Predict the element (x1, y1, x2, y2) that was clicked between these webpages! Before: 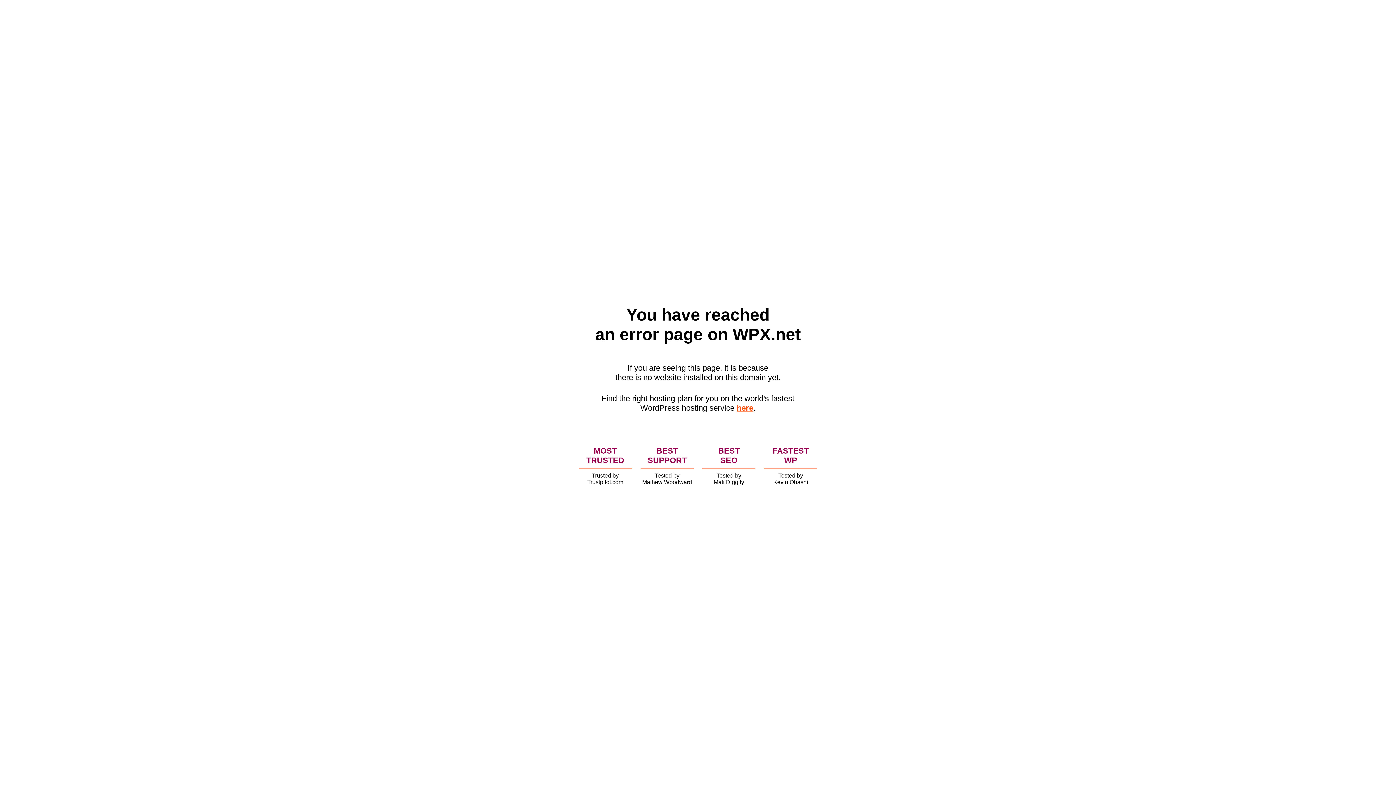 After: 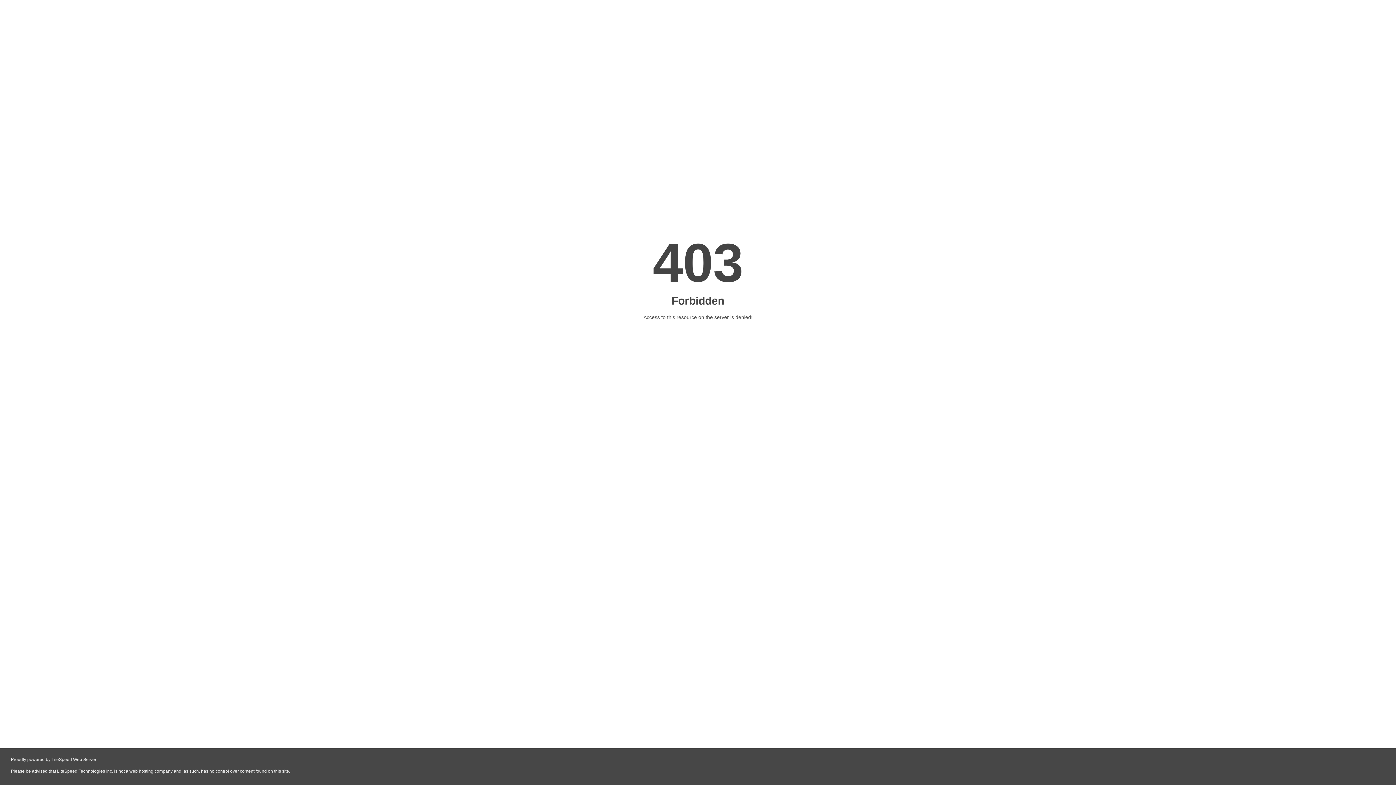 Action: bbox: (736, 403, 753, 412) label: here